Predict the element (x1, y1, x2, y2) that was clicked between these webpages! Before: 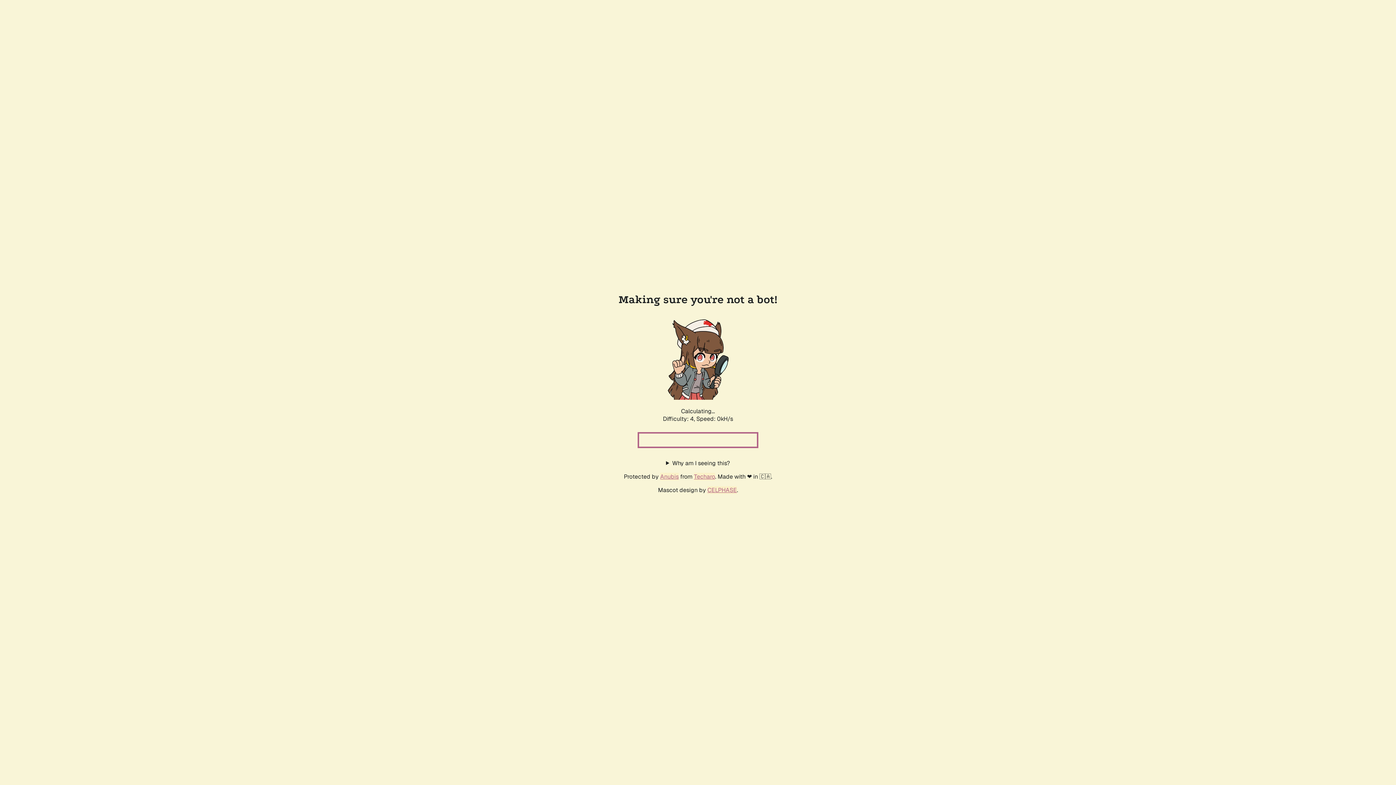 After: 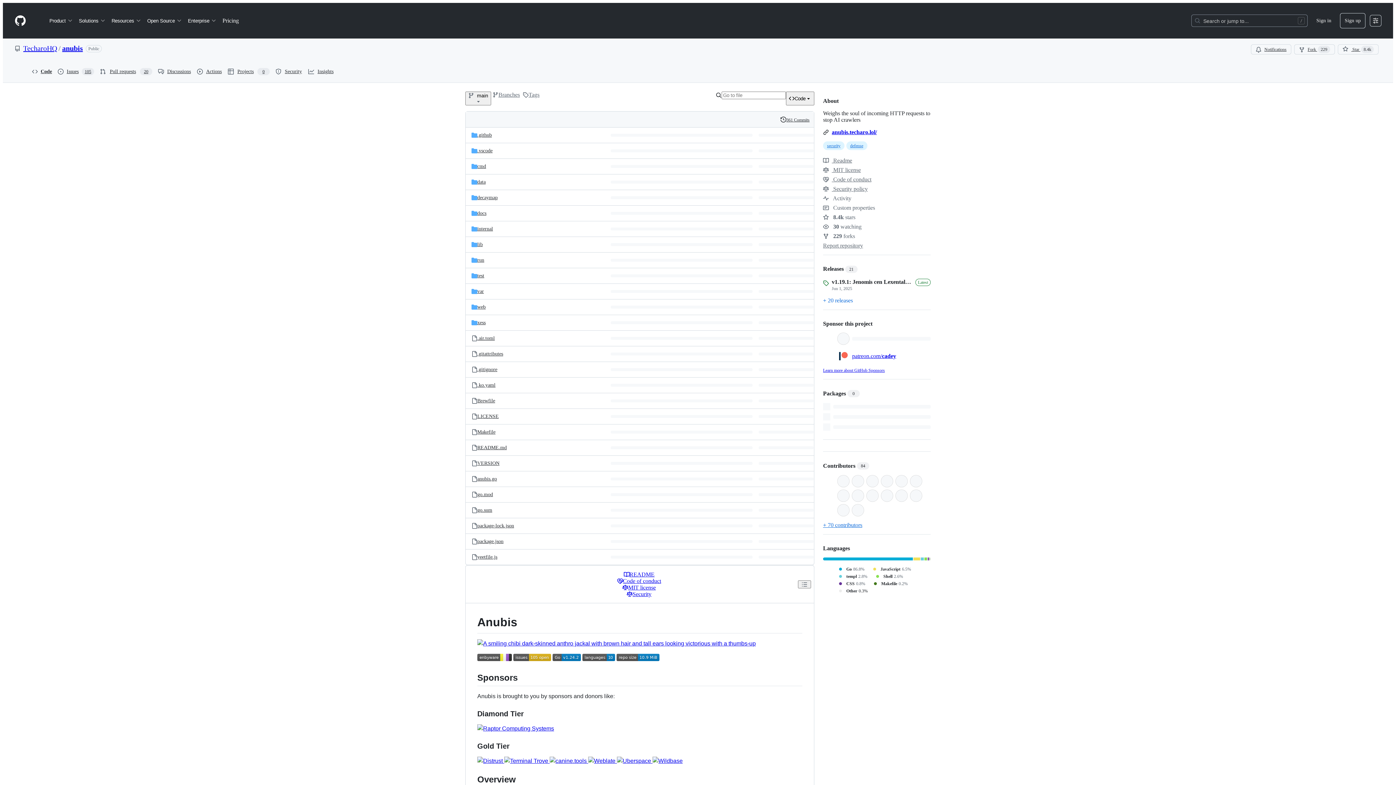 Action: bbox: (660, 472, 678, 480) label: Anubis